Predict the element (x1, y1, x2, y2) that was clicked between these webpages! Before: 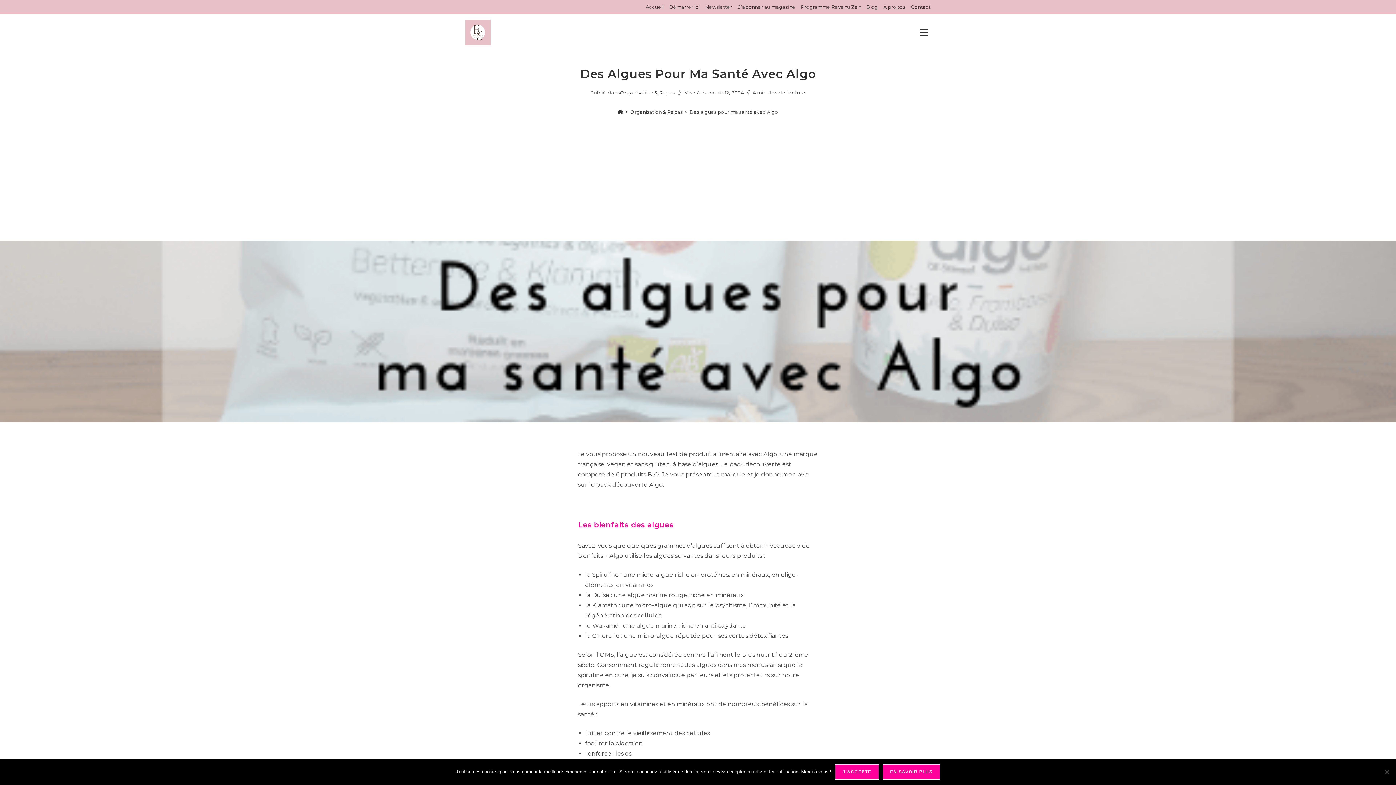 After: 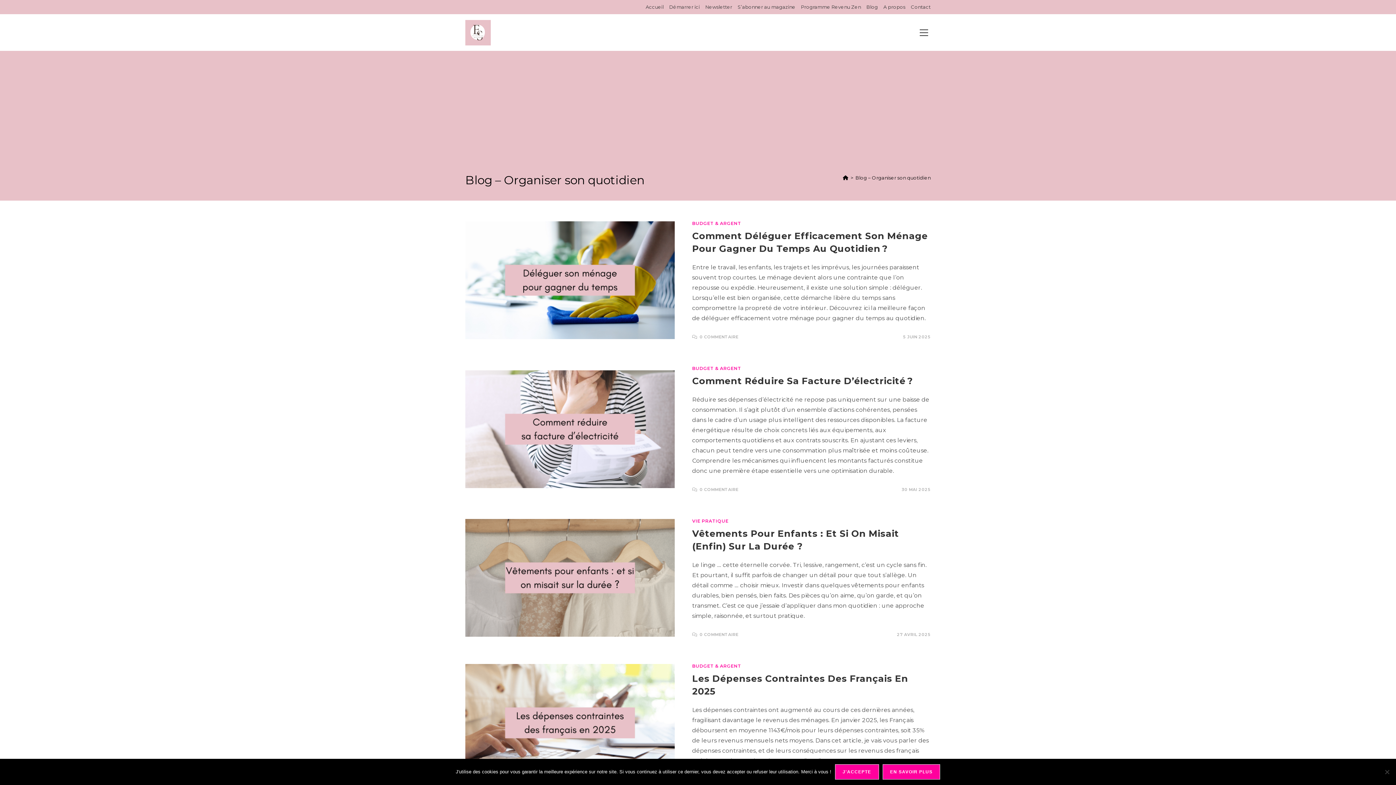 Action: bbox: (866, 2, 878, 11) label: Blog